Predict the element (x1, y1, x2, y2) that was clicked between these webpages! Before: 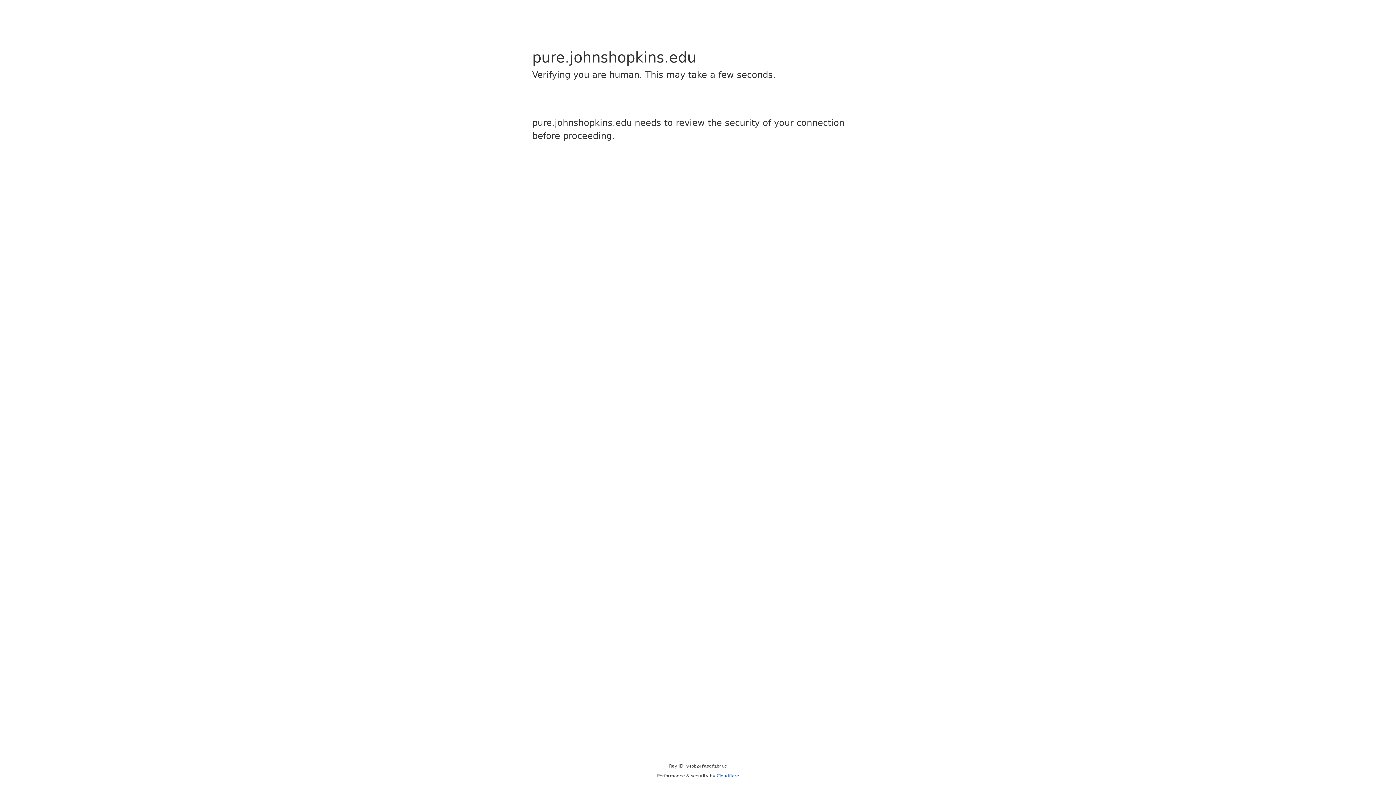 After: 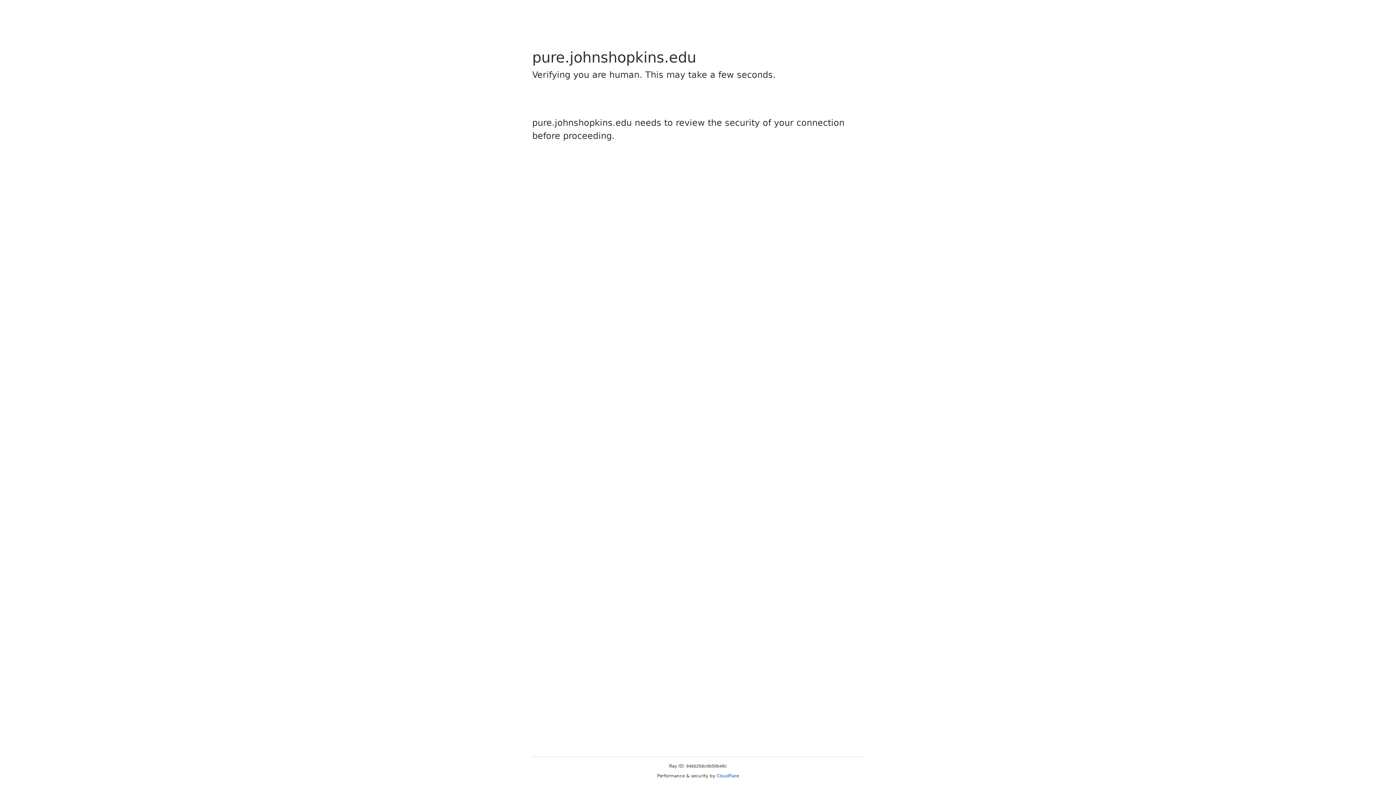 Action: label: Cloudflare bbox: (716, 773, 739, 778)